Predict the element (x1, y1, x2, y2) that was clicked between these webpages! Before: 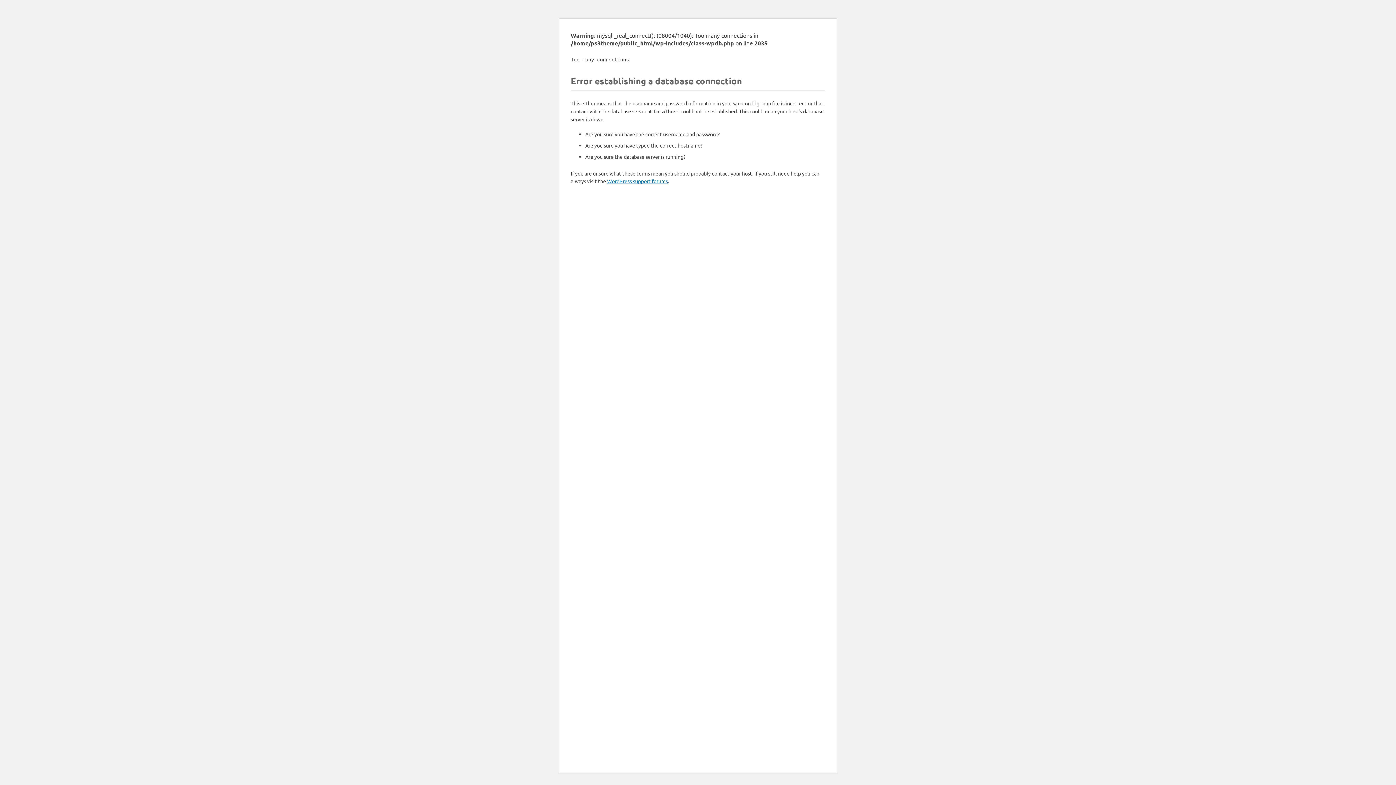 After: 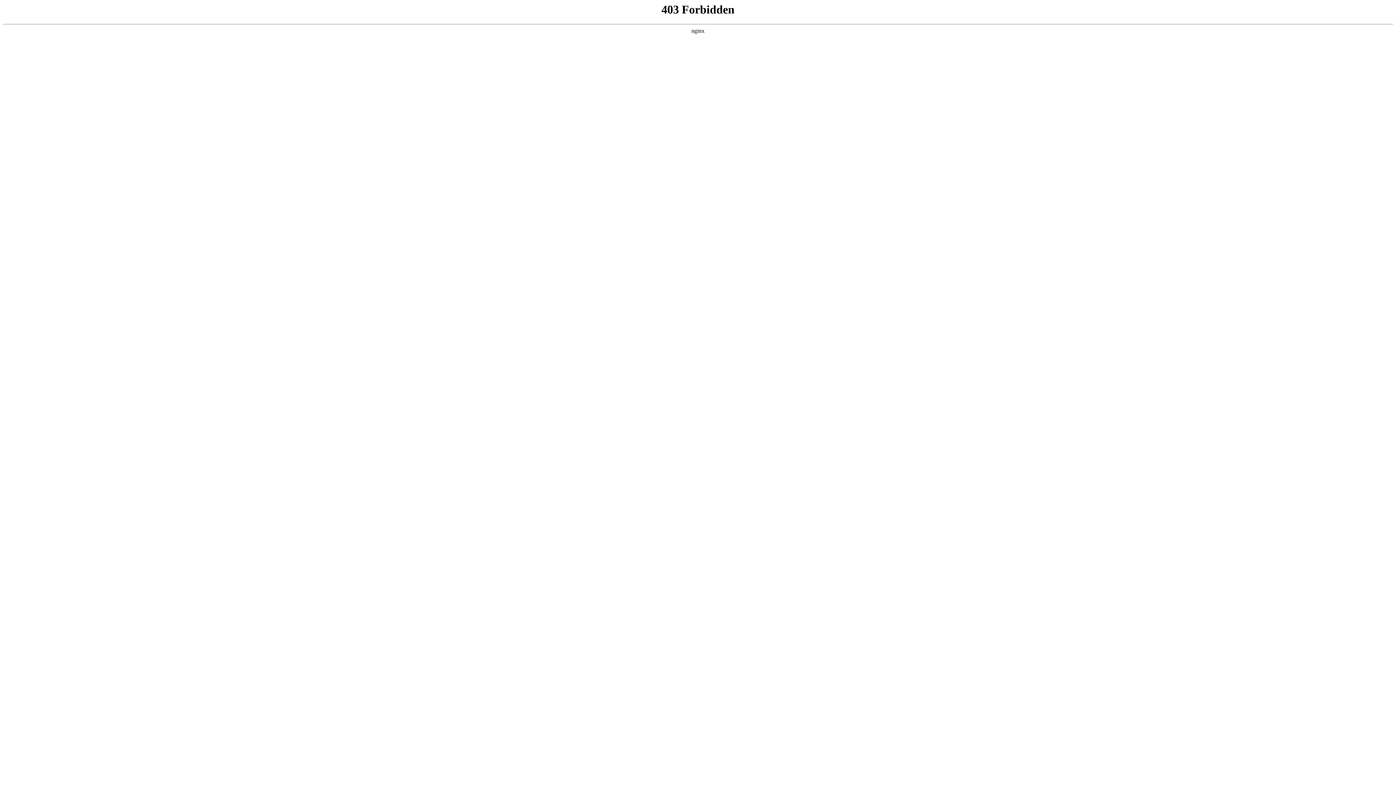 Action: label: WordPress support forums bbox: (607, 177, 668, 184)